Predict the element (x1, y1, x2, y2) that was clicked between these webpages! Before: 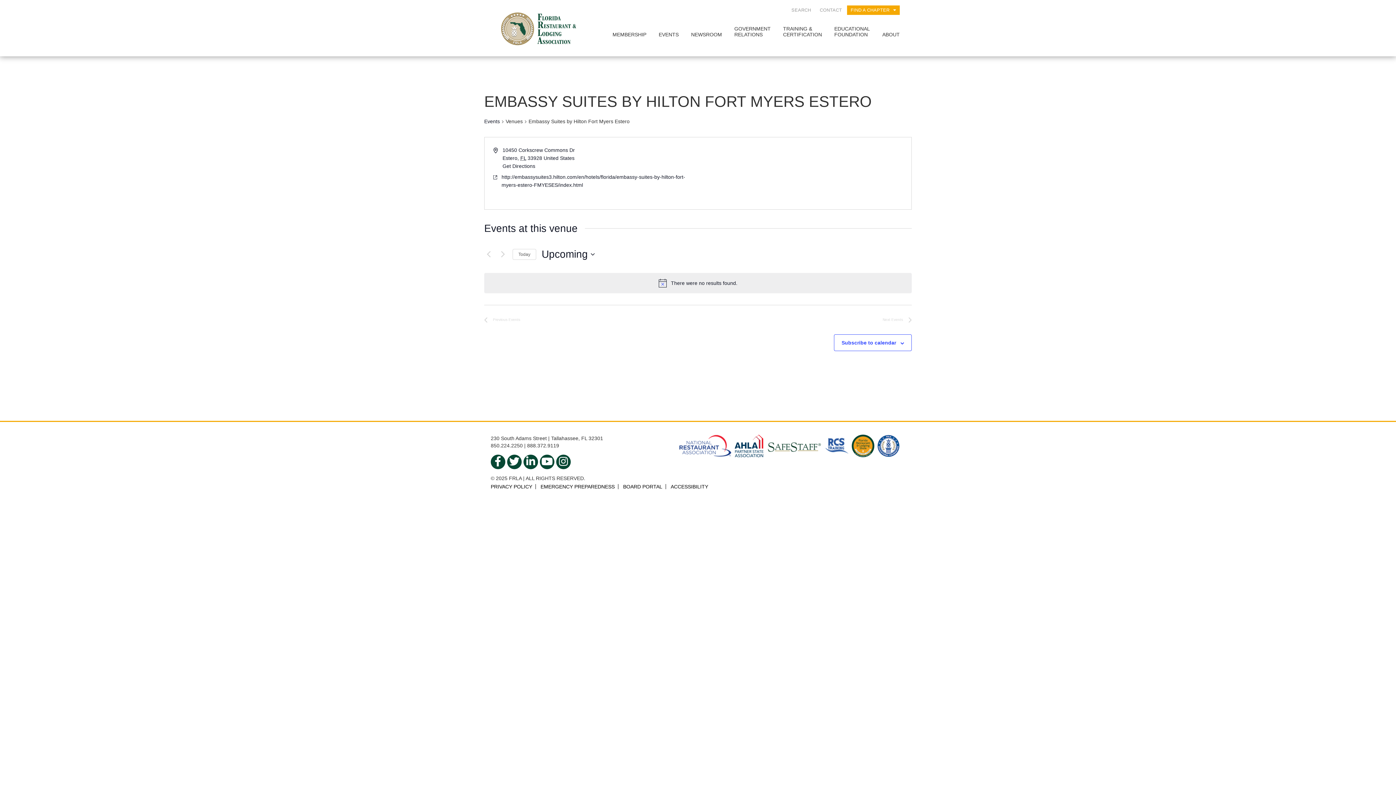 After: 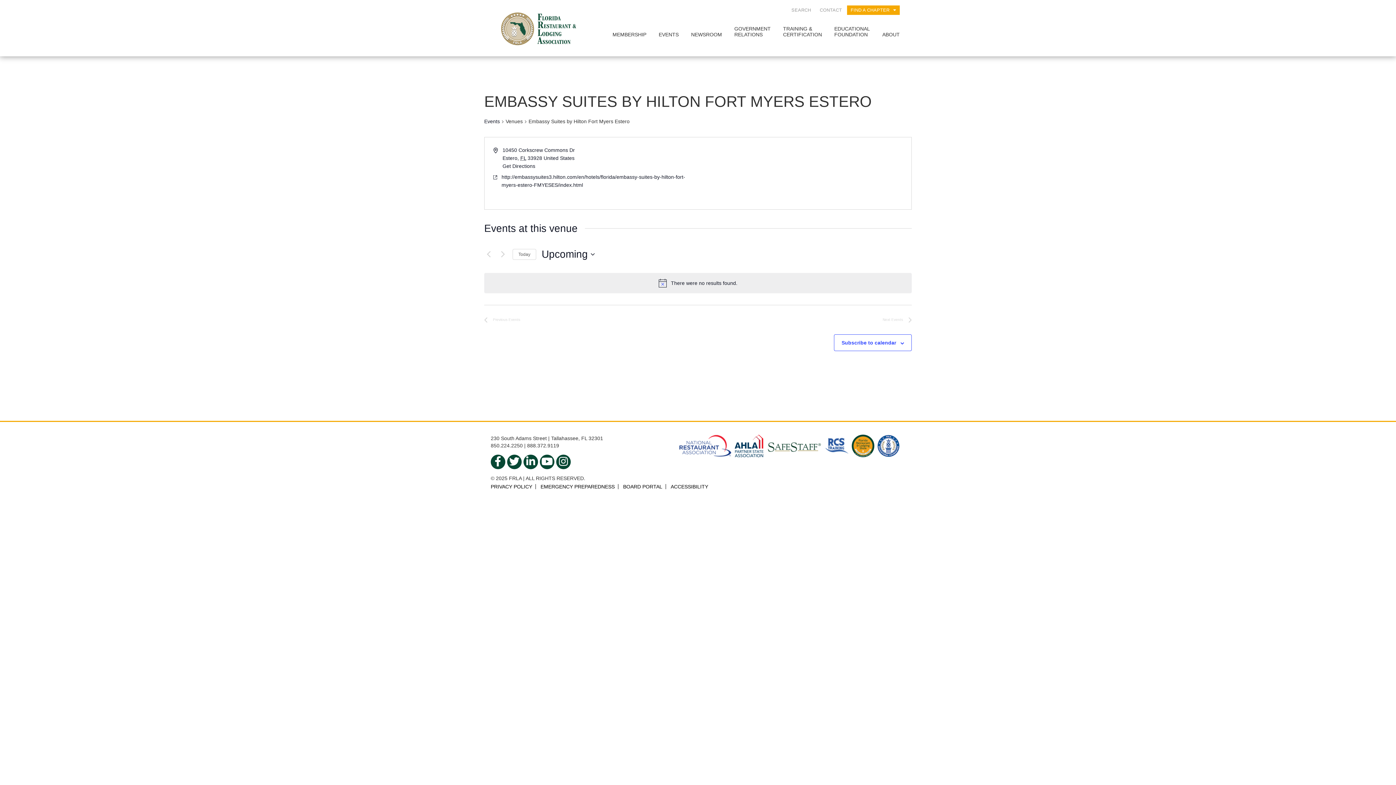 Action: bbox: (733, 435, 763, 457)